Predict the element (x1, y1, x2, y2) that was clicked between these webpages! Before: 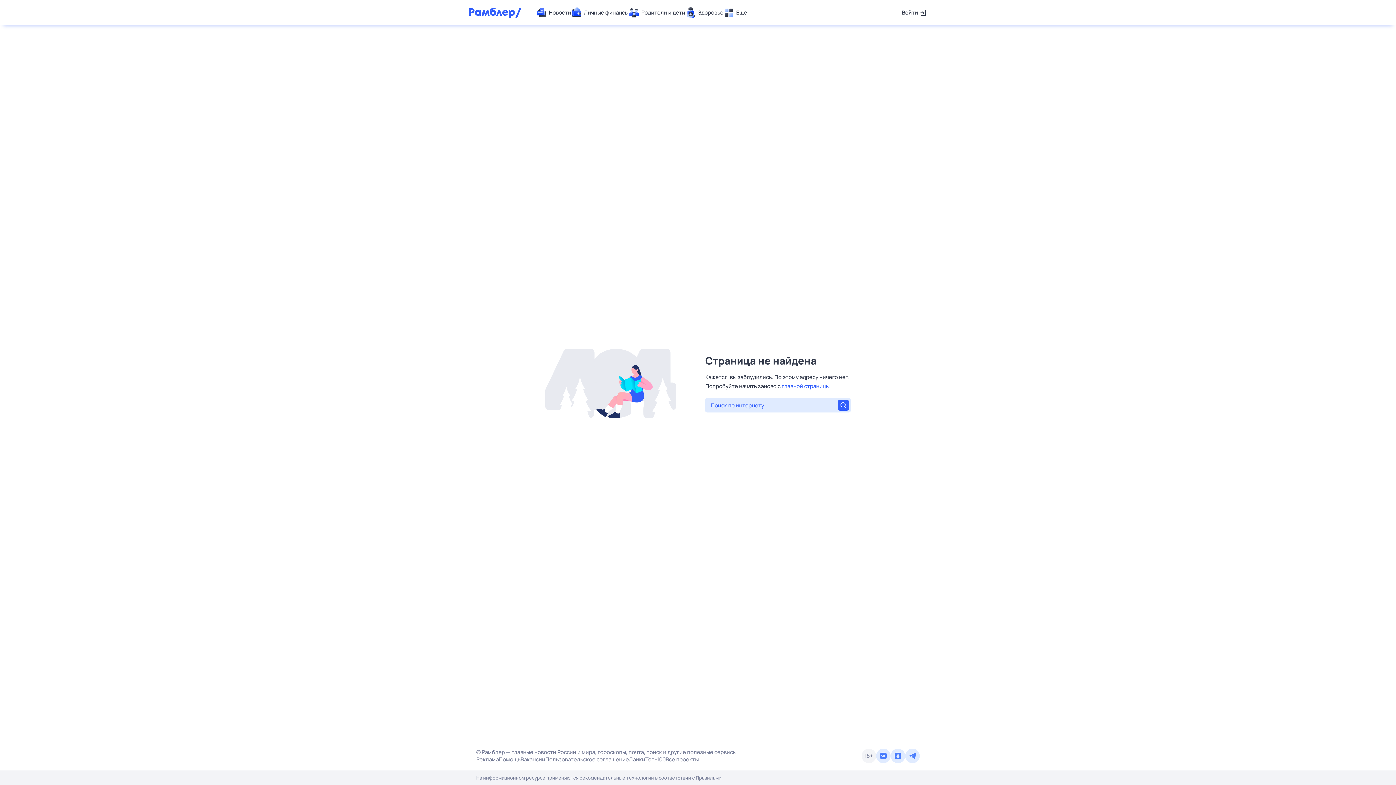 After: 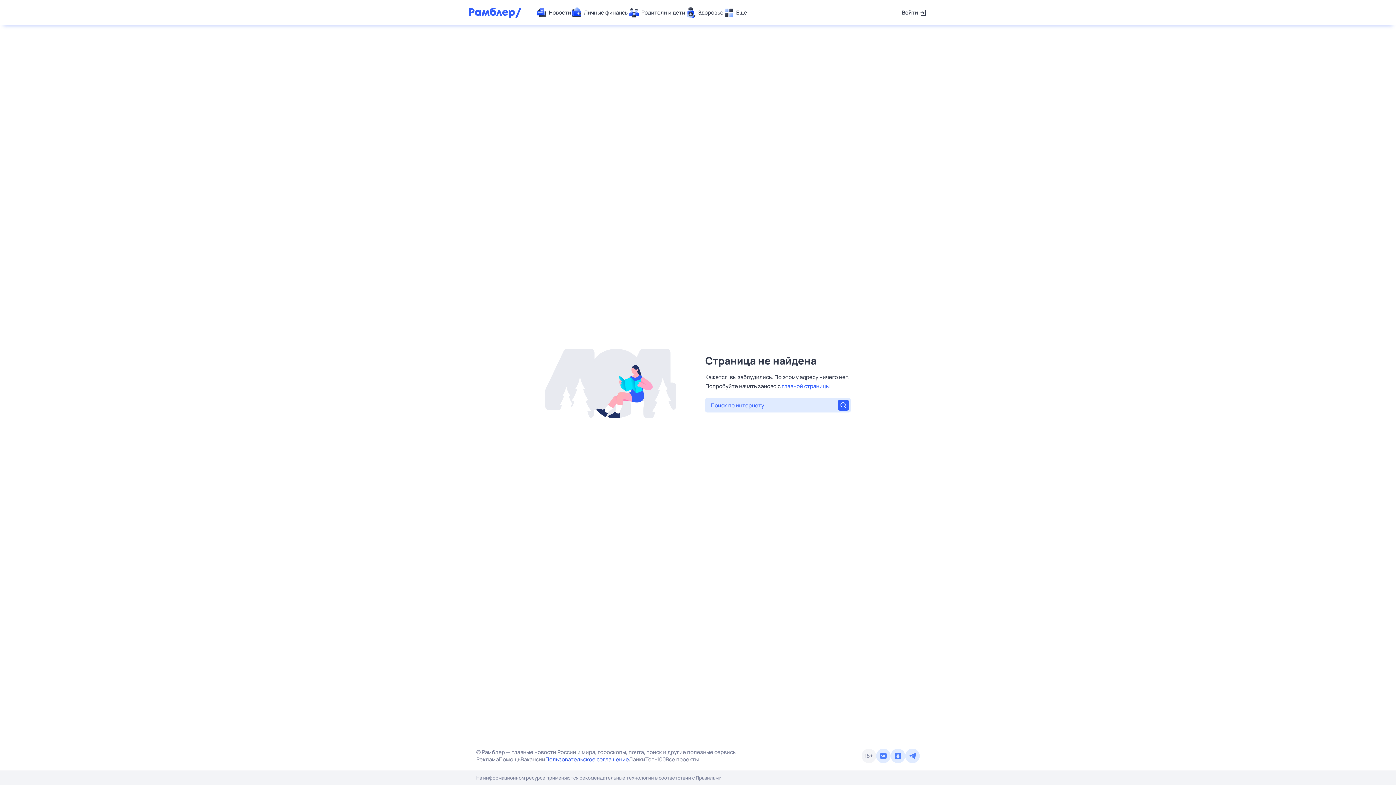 Action: bbox: (545, 756, 629, 763) label: Пользовательское соглашение